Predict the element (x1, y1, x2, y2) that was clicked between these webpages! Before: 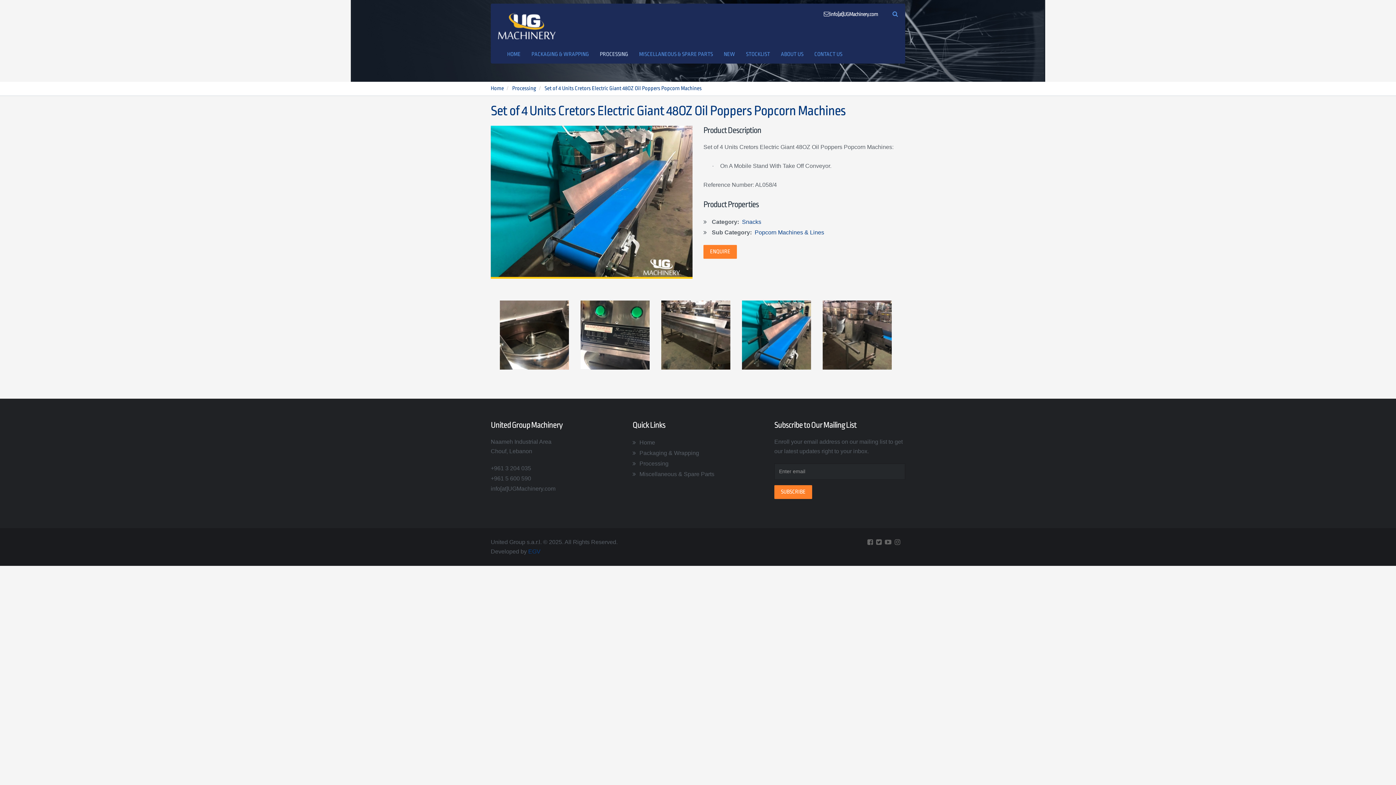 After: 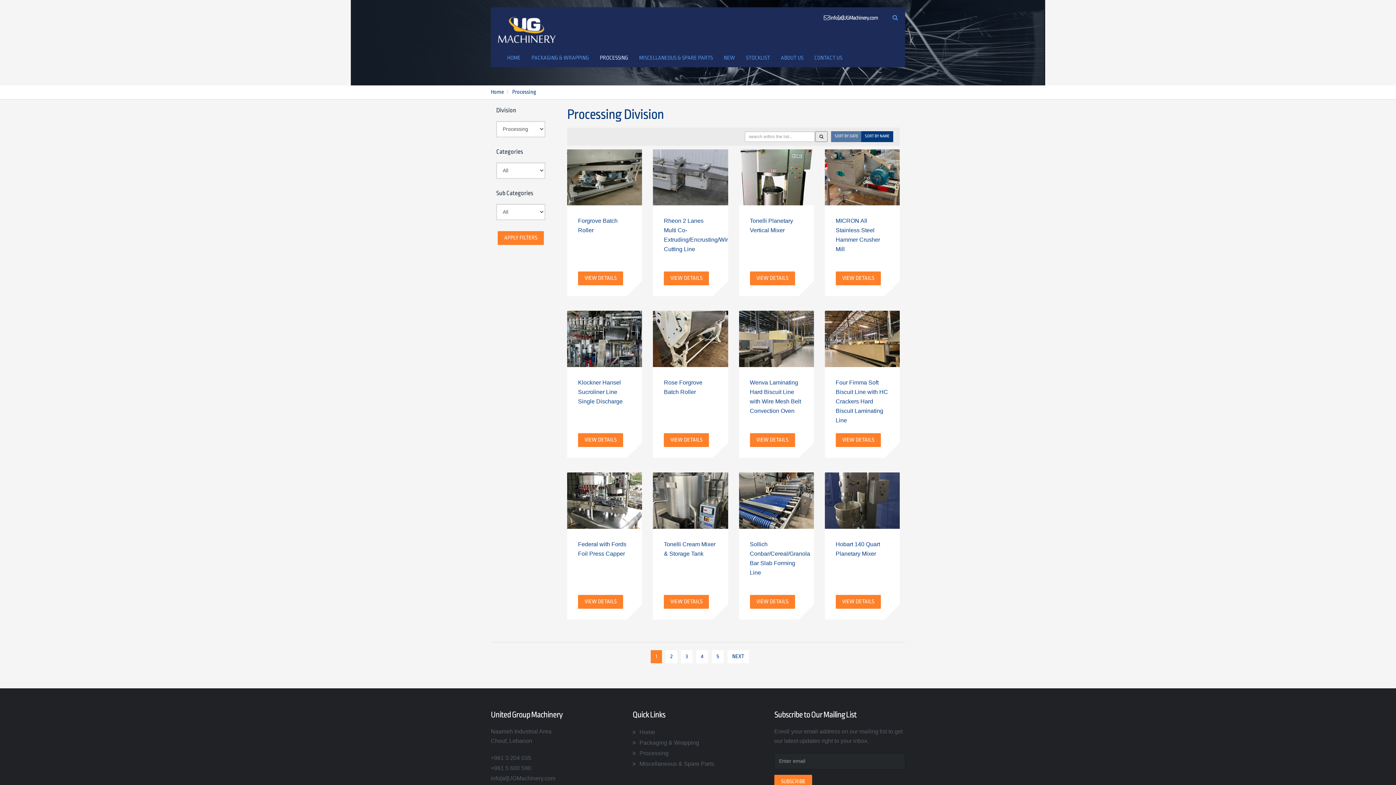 Action: bbox: (512, 85, 536, 91) label: Processing